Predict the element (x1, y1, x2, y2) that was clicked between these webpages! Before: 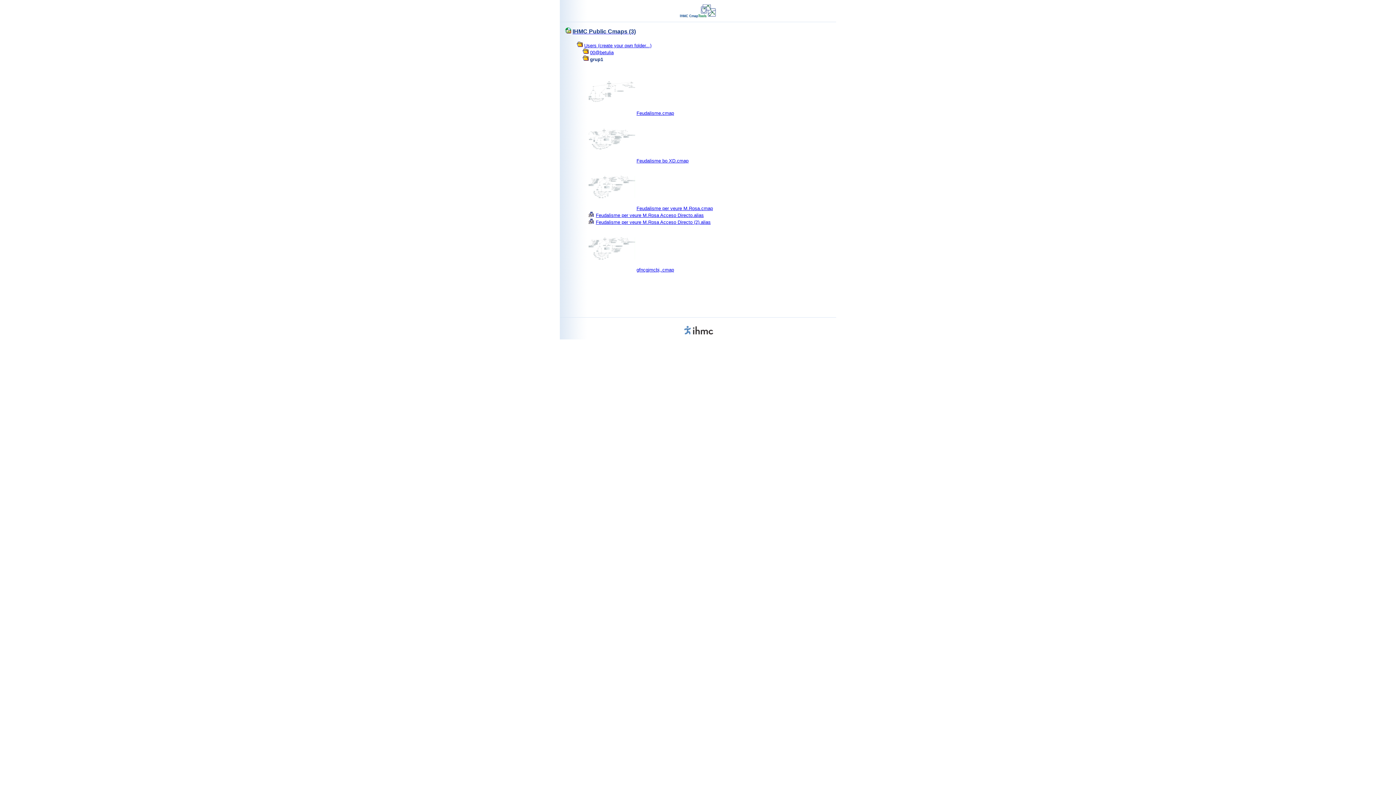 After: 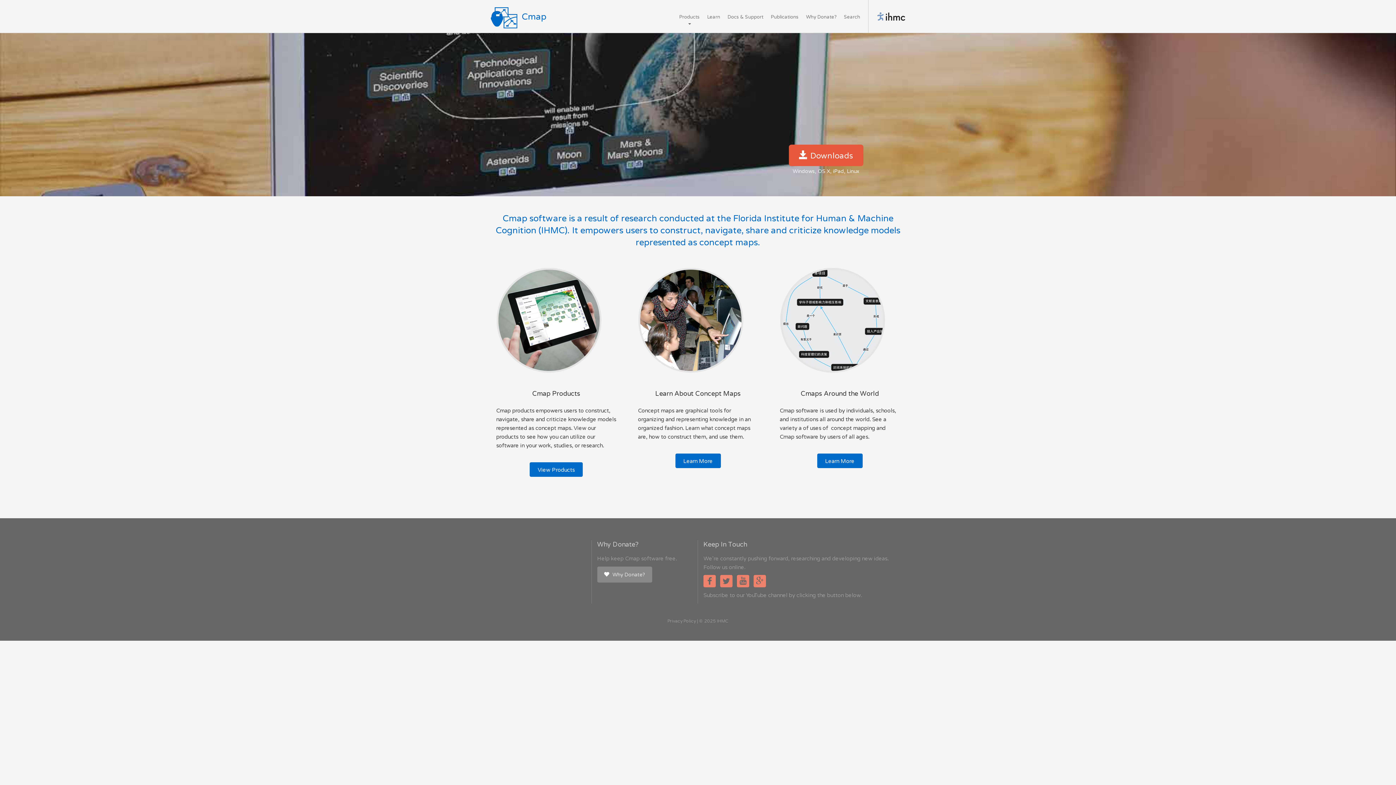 Action: bbox: (674, 16, 721, 22)